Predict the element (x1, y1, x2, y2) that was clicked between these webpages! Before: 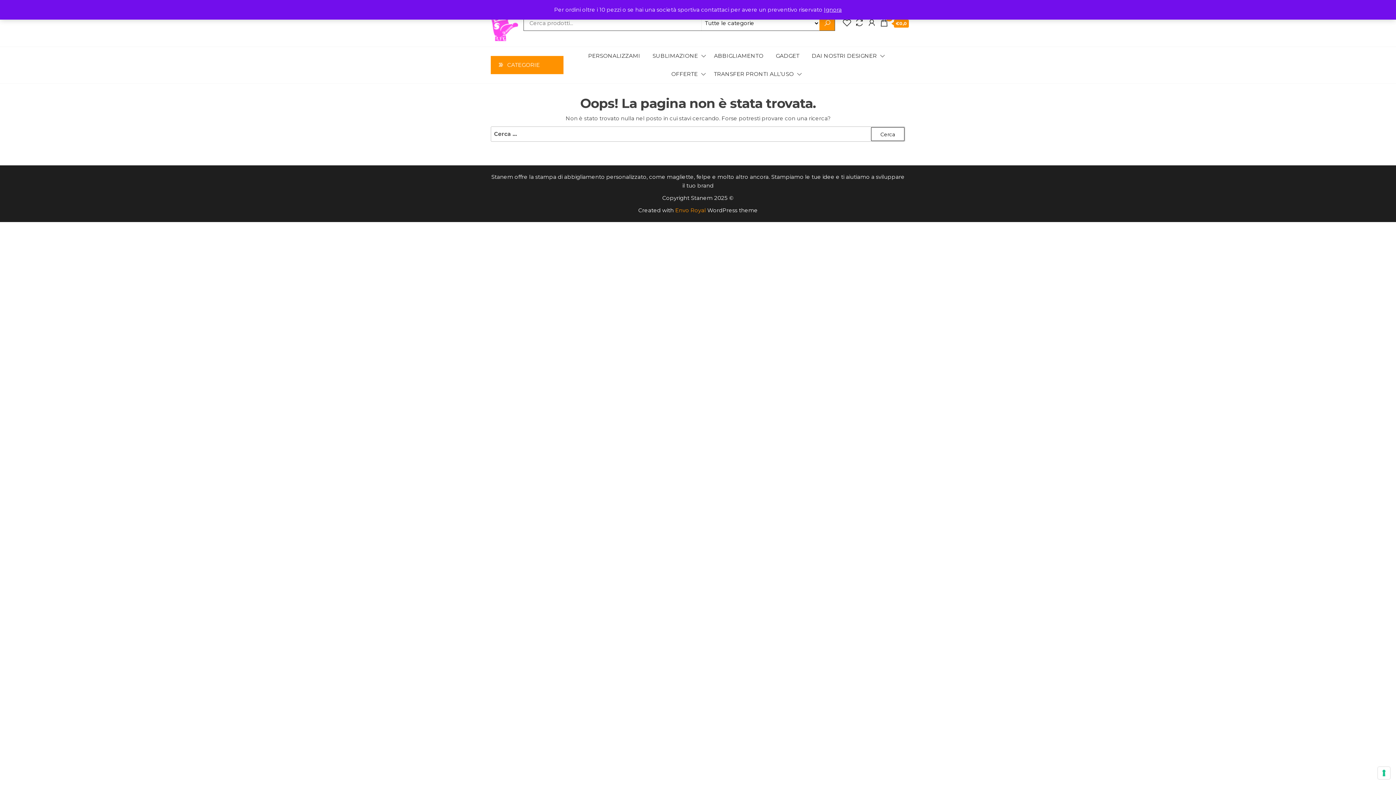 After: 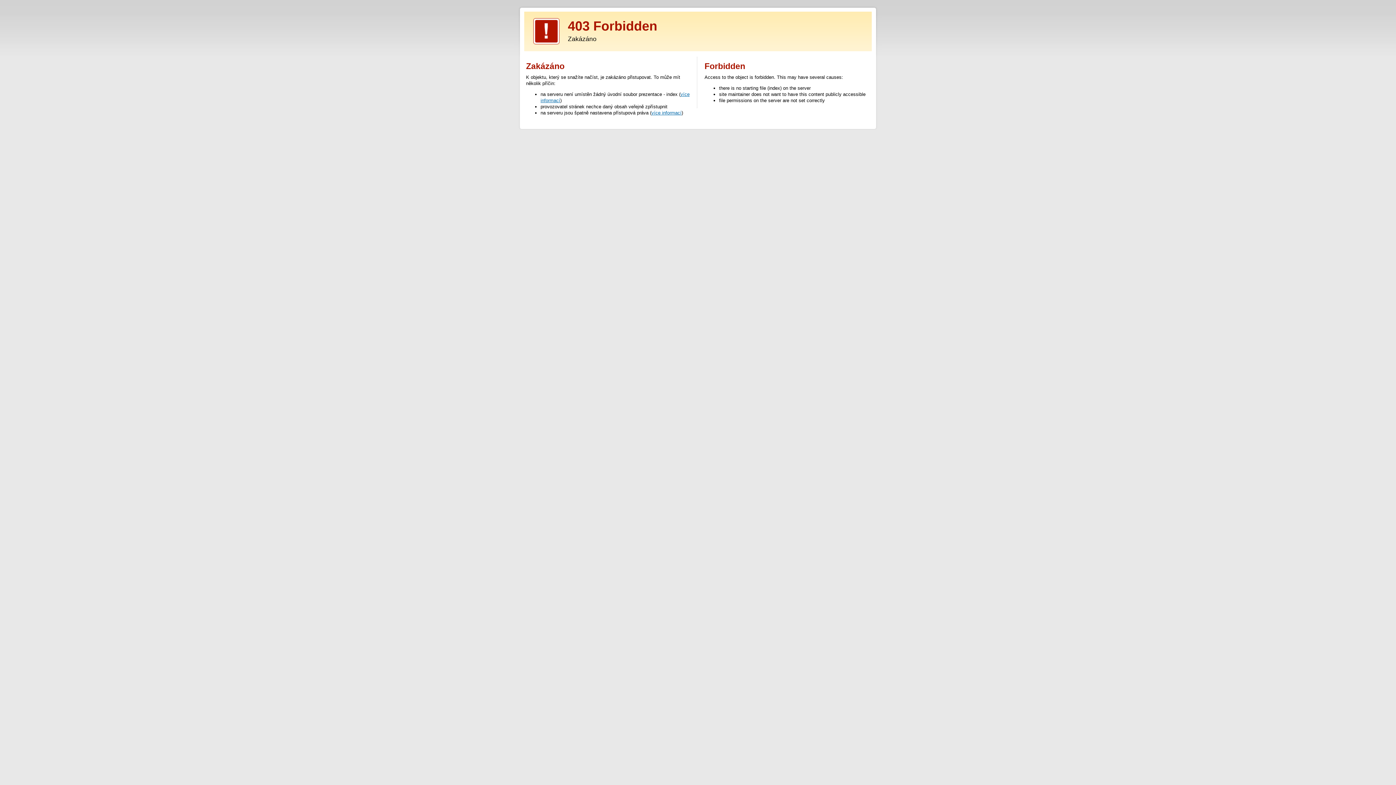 Action: label: Envo Royal bbox: (675, 206, 706, 213)